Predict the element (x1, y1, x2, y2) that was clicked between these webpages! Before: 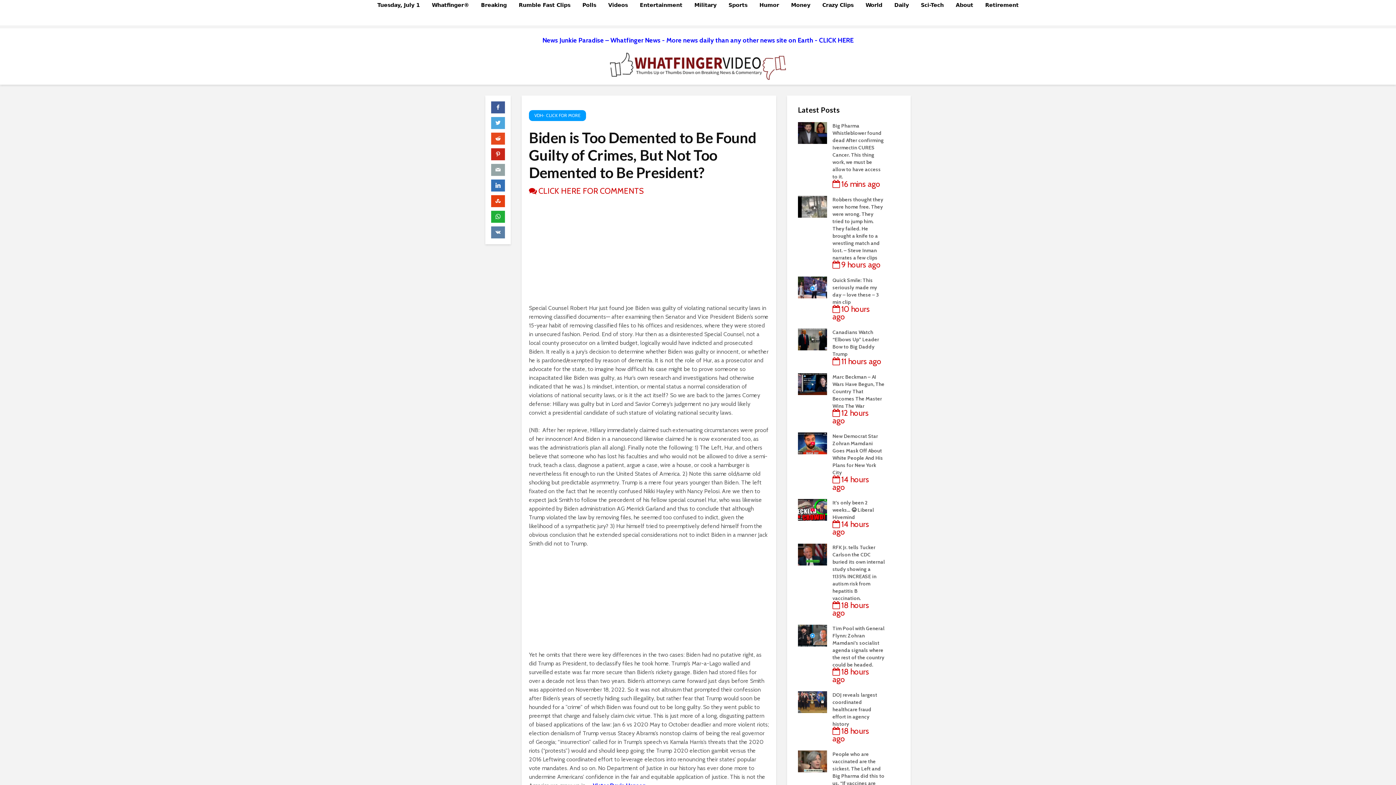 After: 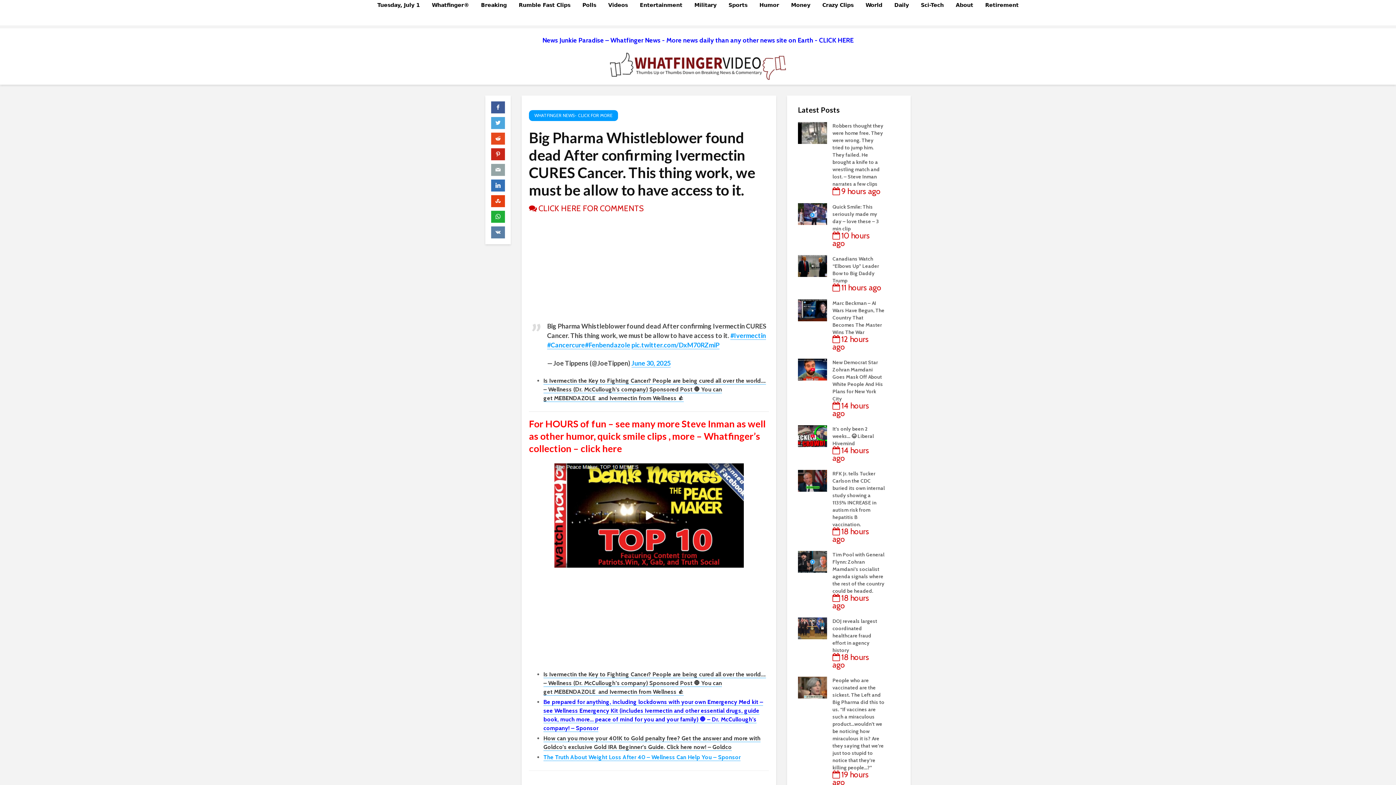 Action: bbox: (798, 129, 827, 135)